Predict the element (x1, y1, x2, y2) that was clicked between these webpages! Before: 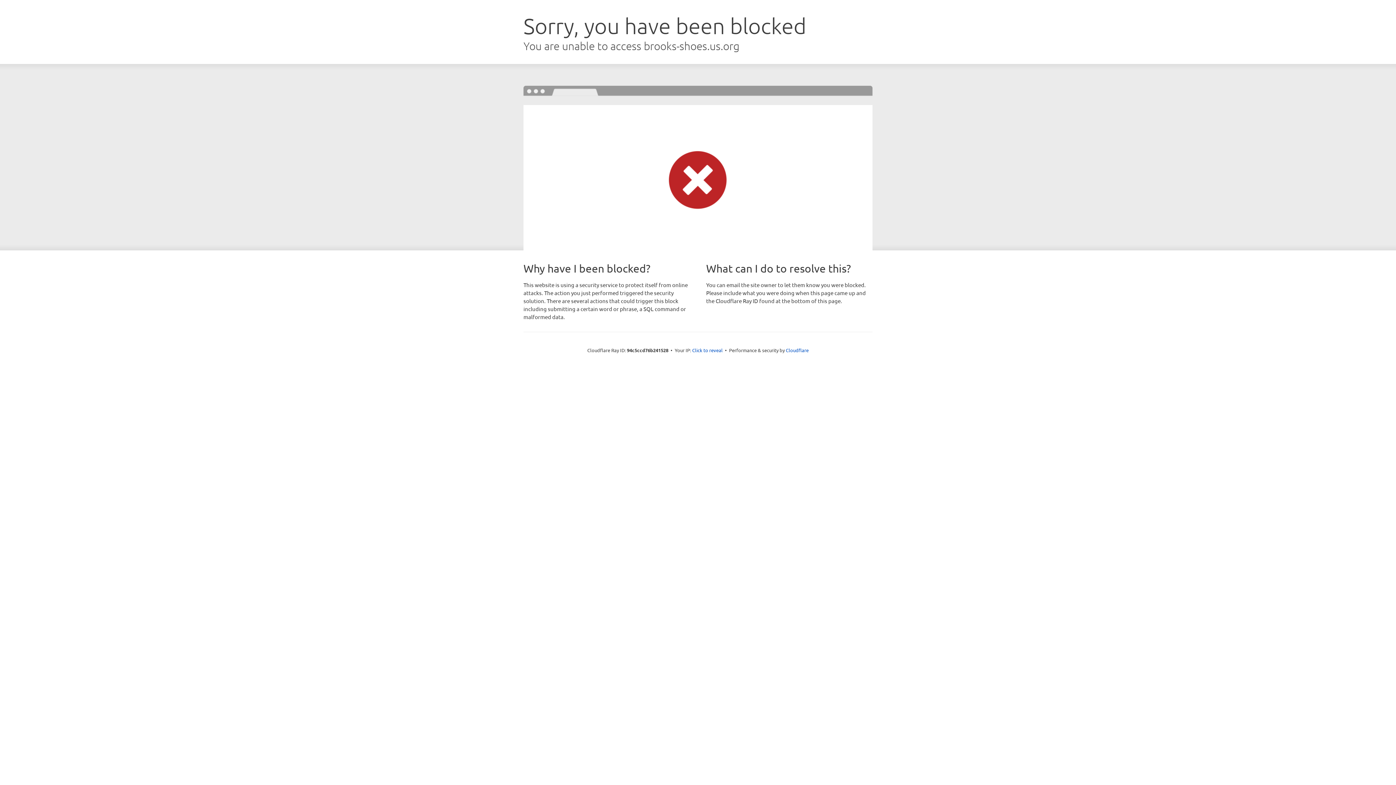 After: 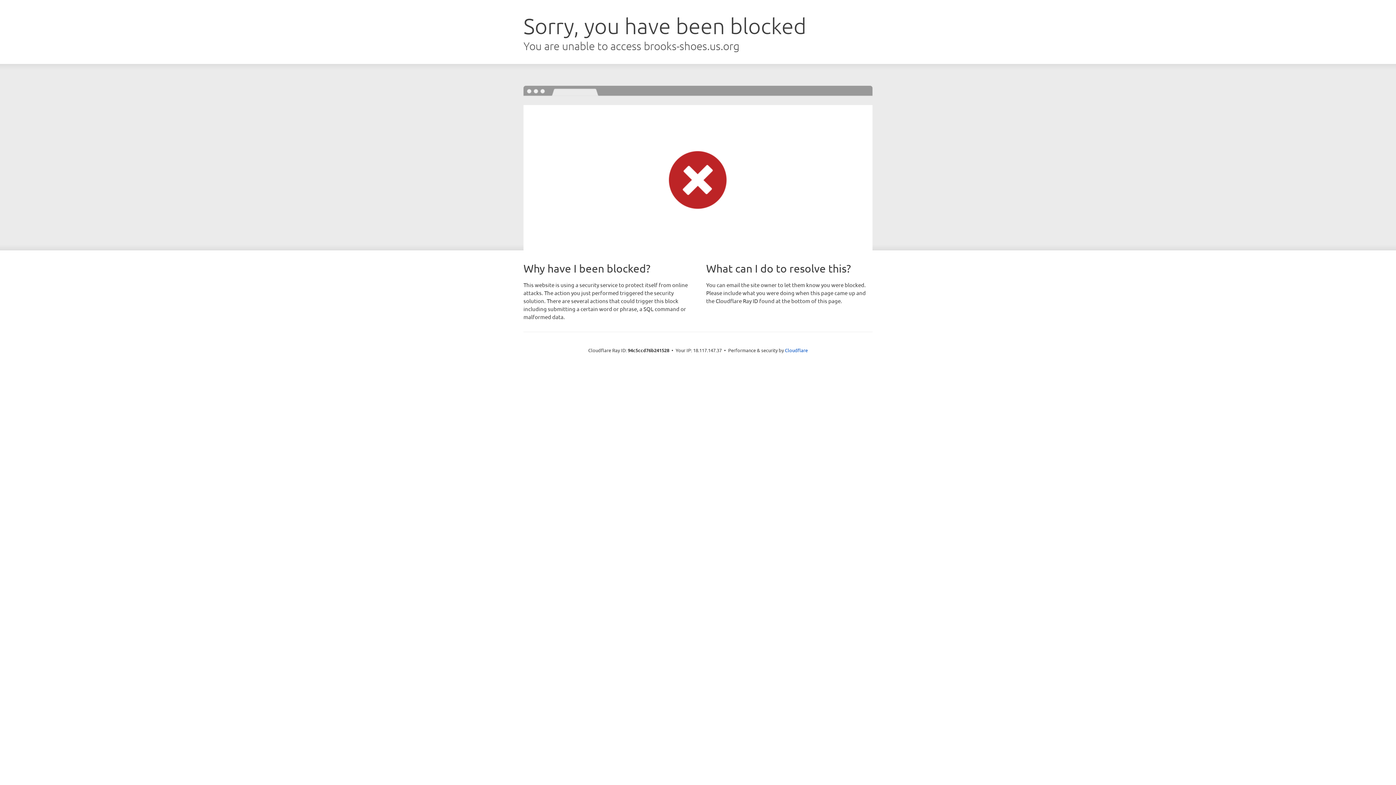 Action: bbox: (692, 346, 722, 353) label: Click to reveal